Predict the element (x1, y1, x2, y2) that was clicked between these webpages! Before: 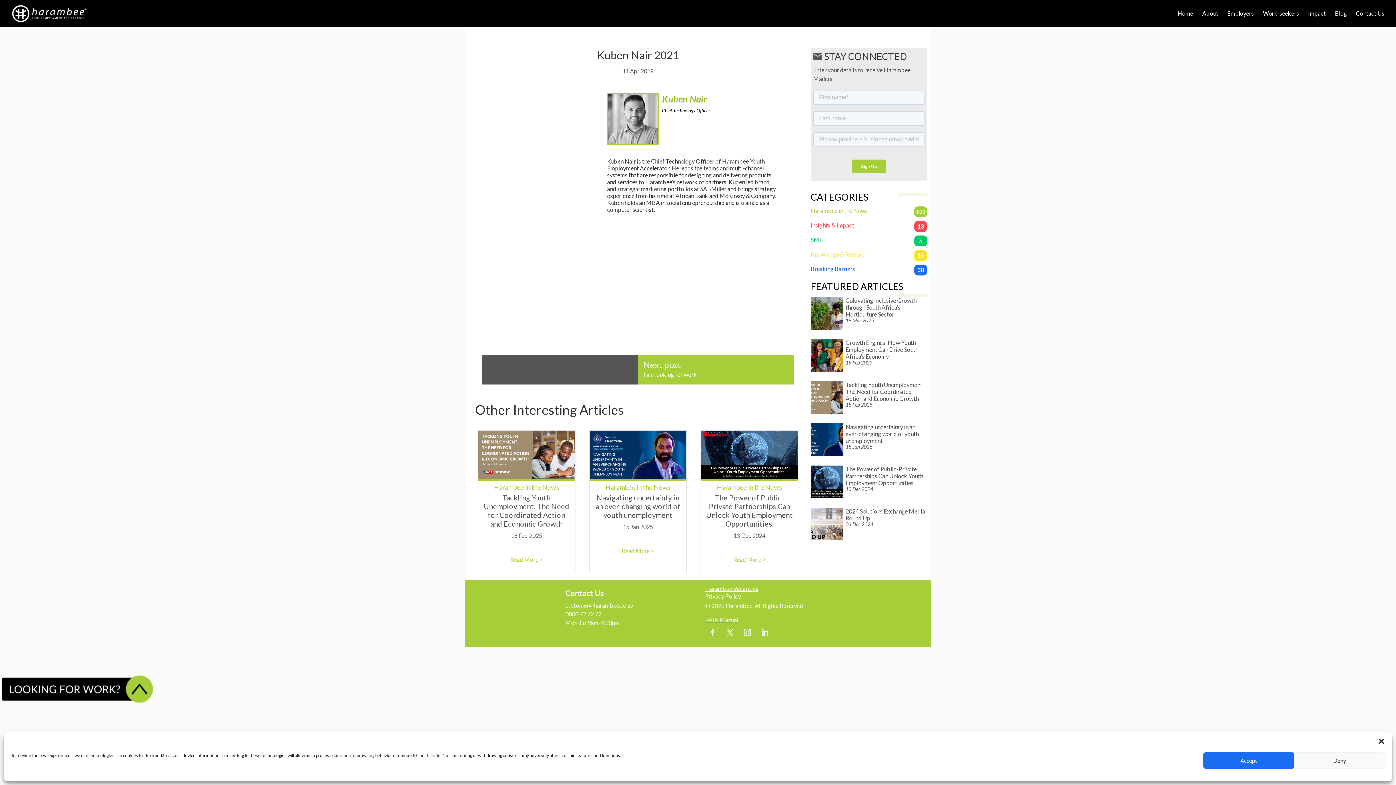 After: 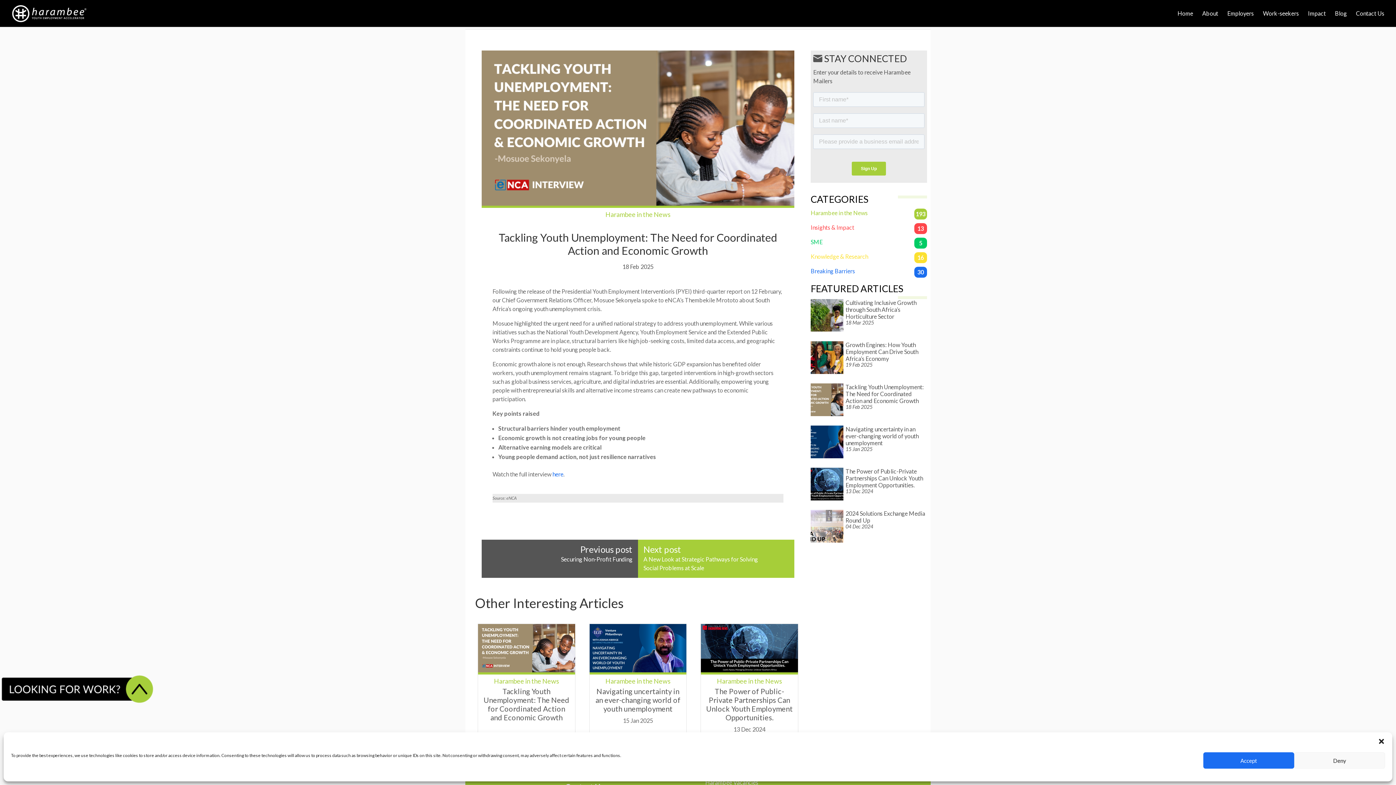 Action: label: Tackling Youth Unemployment: The Need for Coordinated Action and Economic Growth bbox: (845, 381, 924, 402)